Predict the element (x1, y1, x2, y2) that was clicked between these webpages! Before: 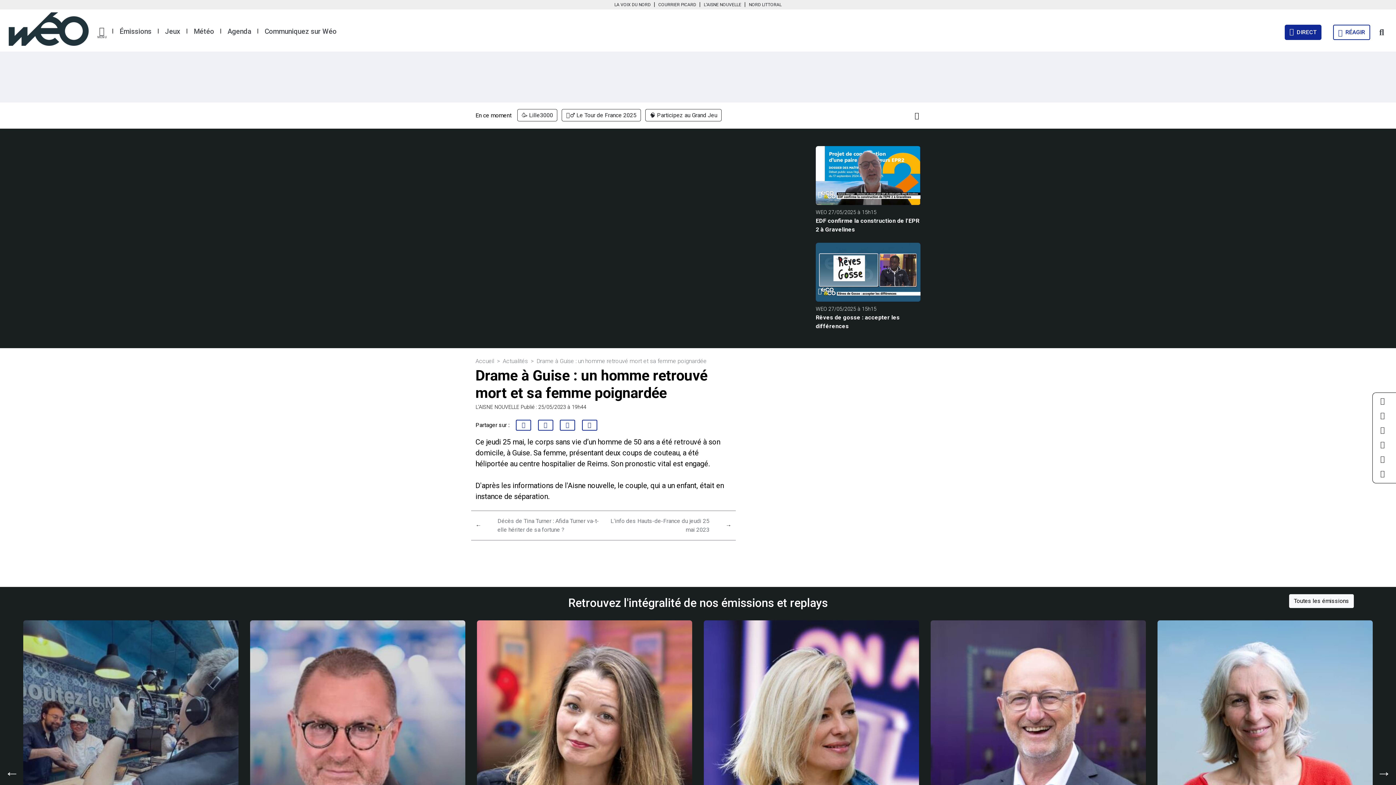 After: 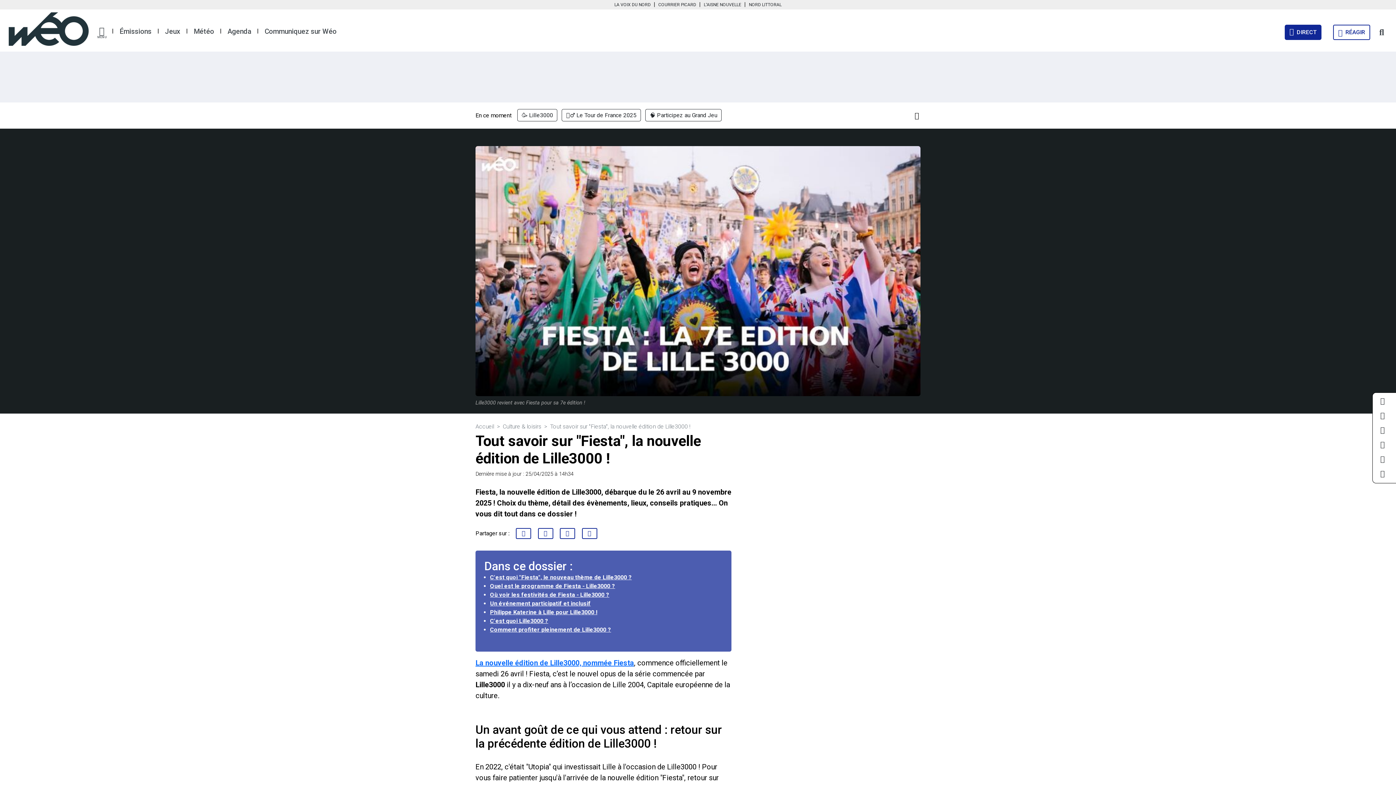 Action: bbox: (517, 109, 557, 121) label: 🥳 Lille3000